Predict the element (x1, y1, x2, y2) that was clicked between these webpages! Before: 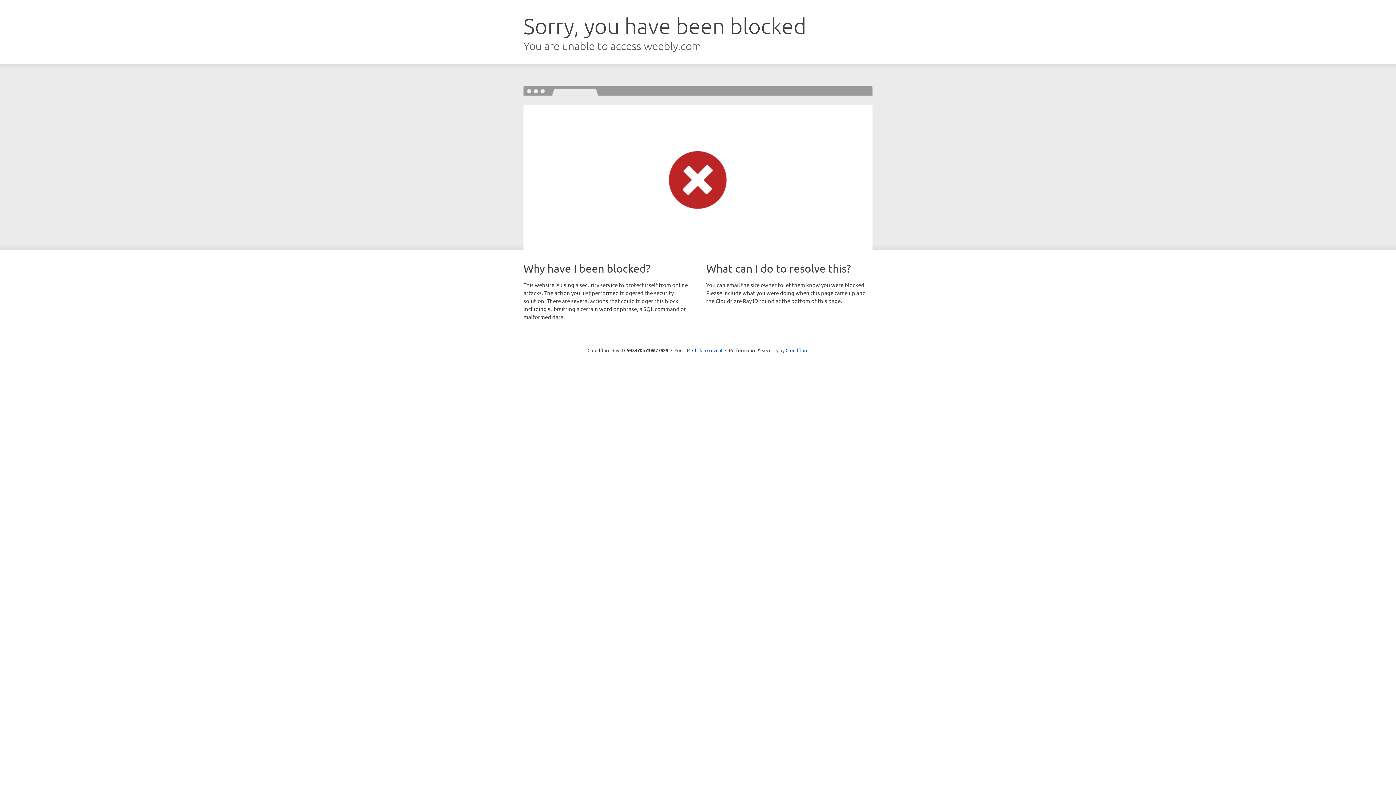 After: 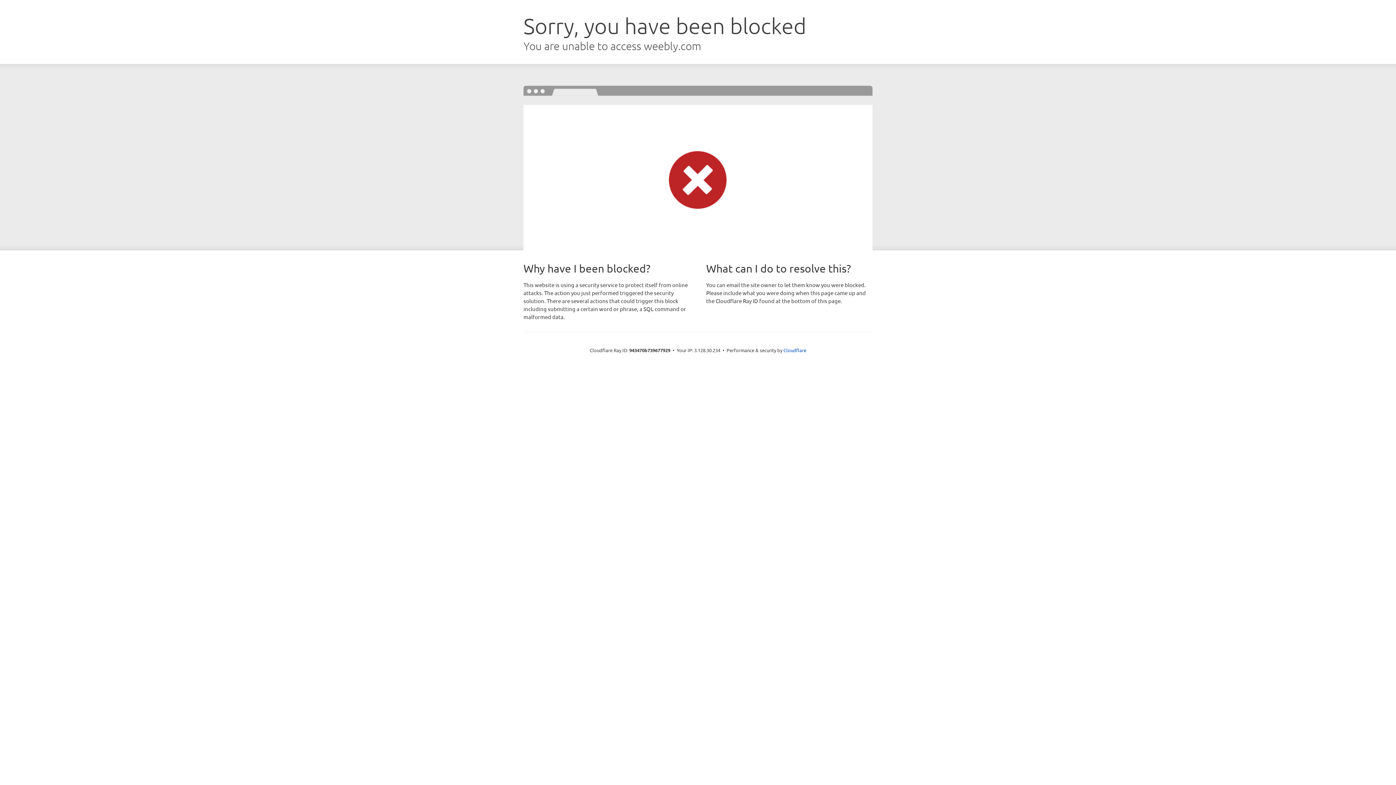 Action: bbox: (692, 346, 722, 353) label: Click to reveal